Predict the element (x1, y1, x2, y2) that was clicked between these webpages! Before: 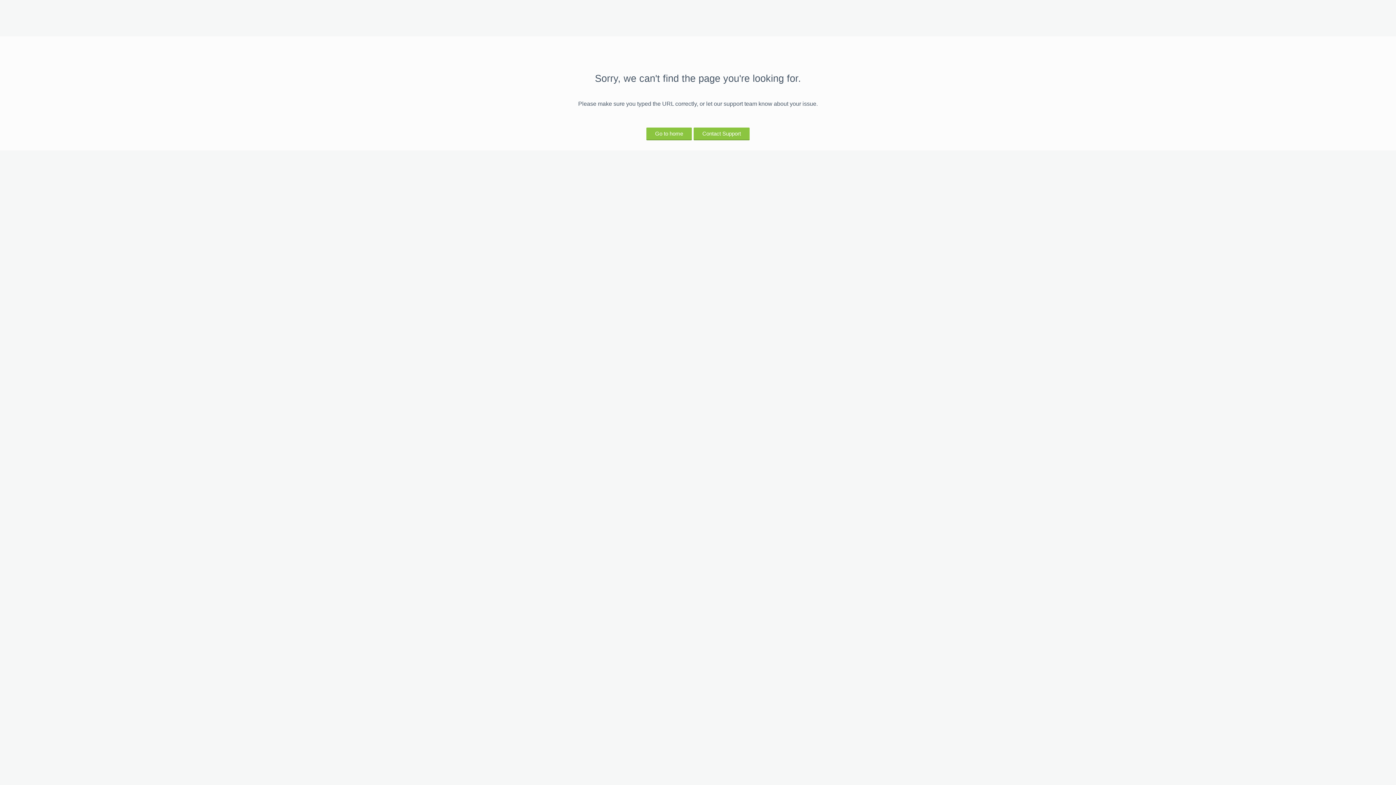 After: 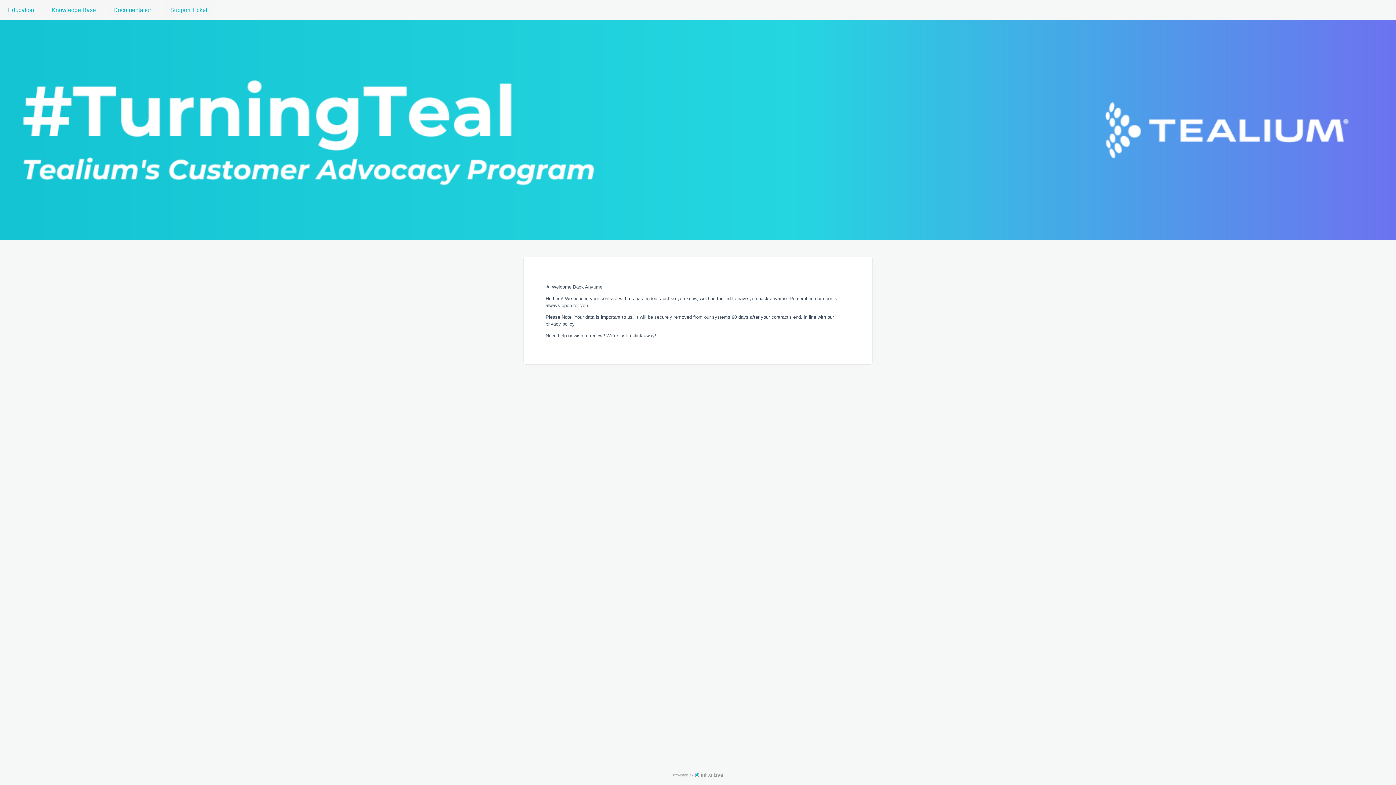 Action: label: Go to home bbox: (646, 127, 692, 139)